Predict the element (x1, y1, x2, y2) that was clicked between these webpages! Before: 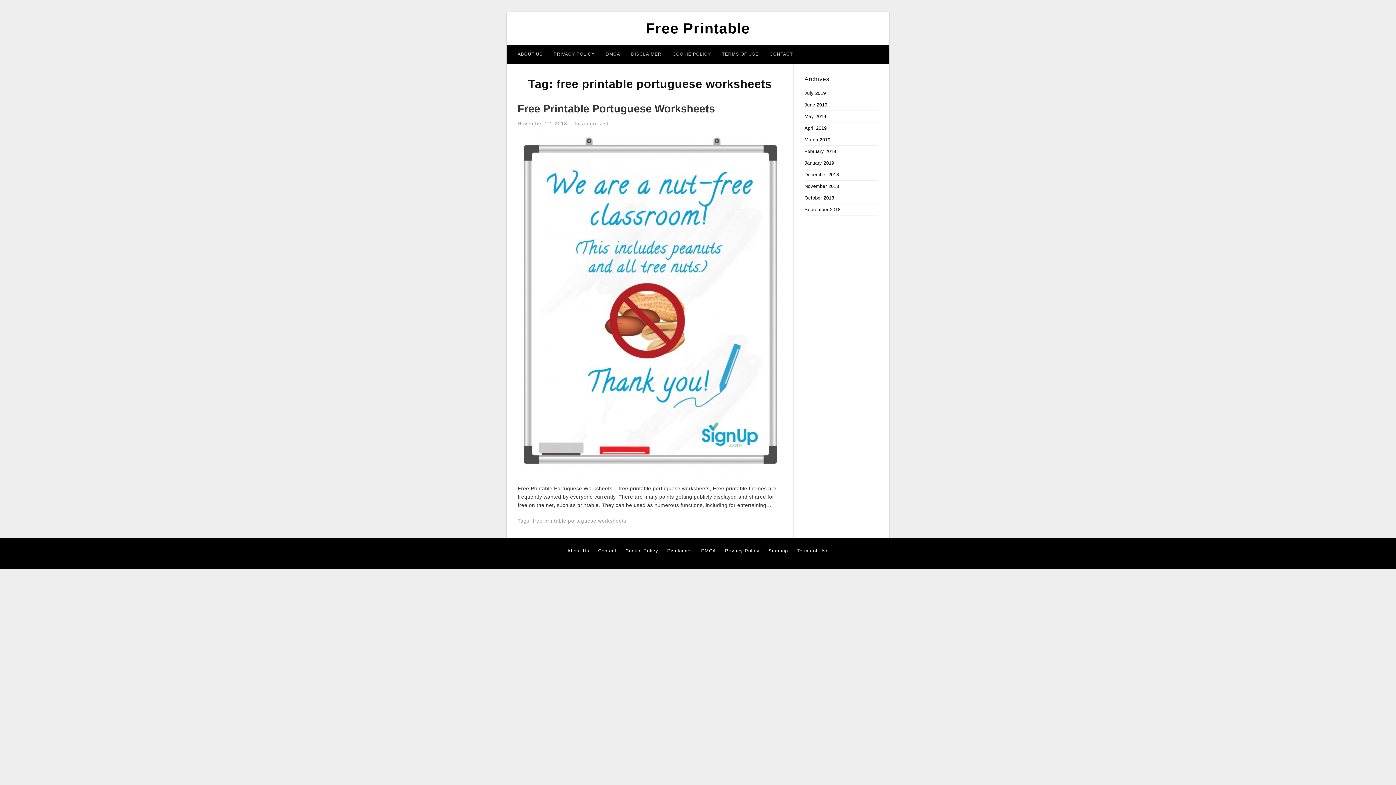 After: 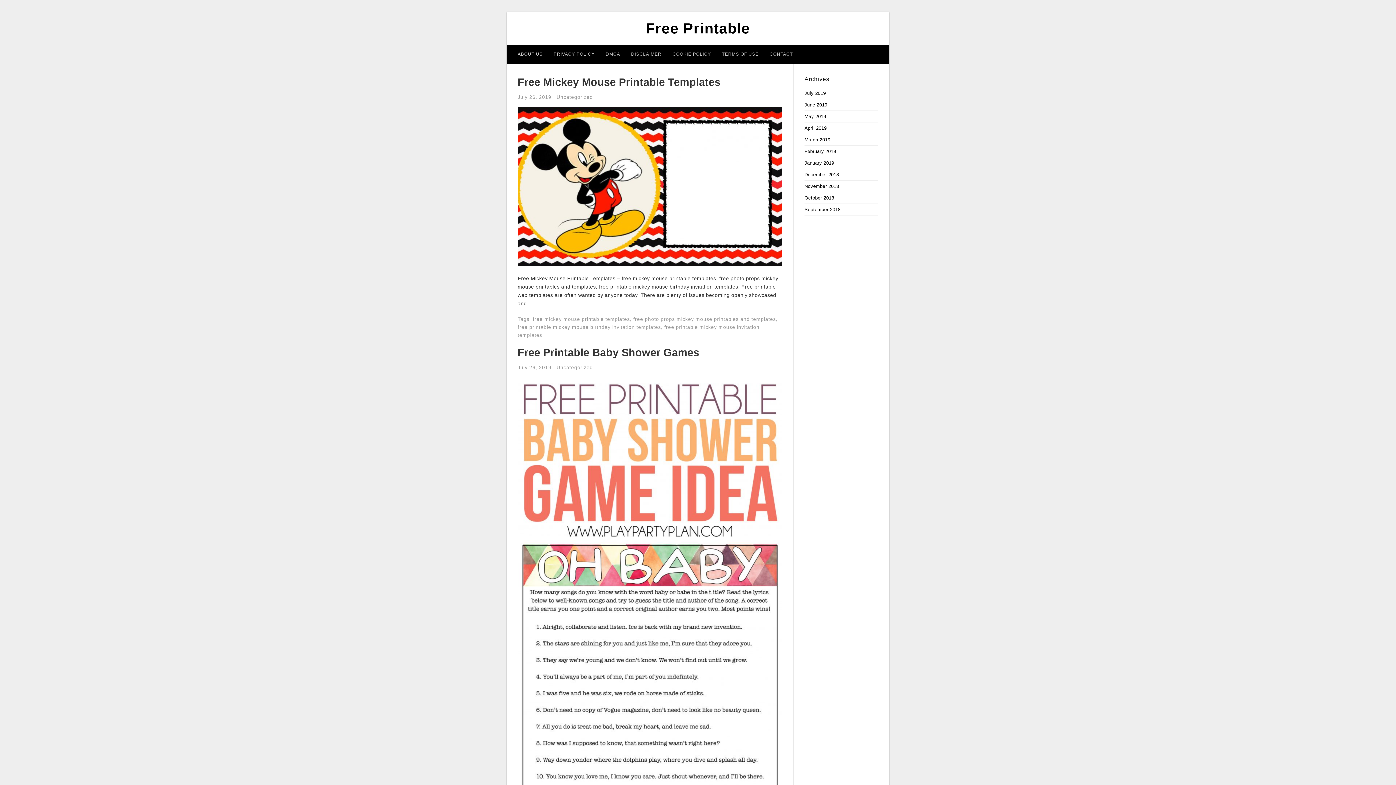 Action: label: June 2019 bbox: (804, 102, 827, 107)